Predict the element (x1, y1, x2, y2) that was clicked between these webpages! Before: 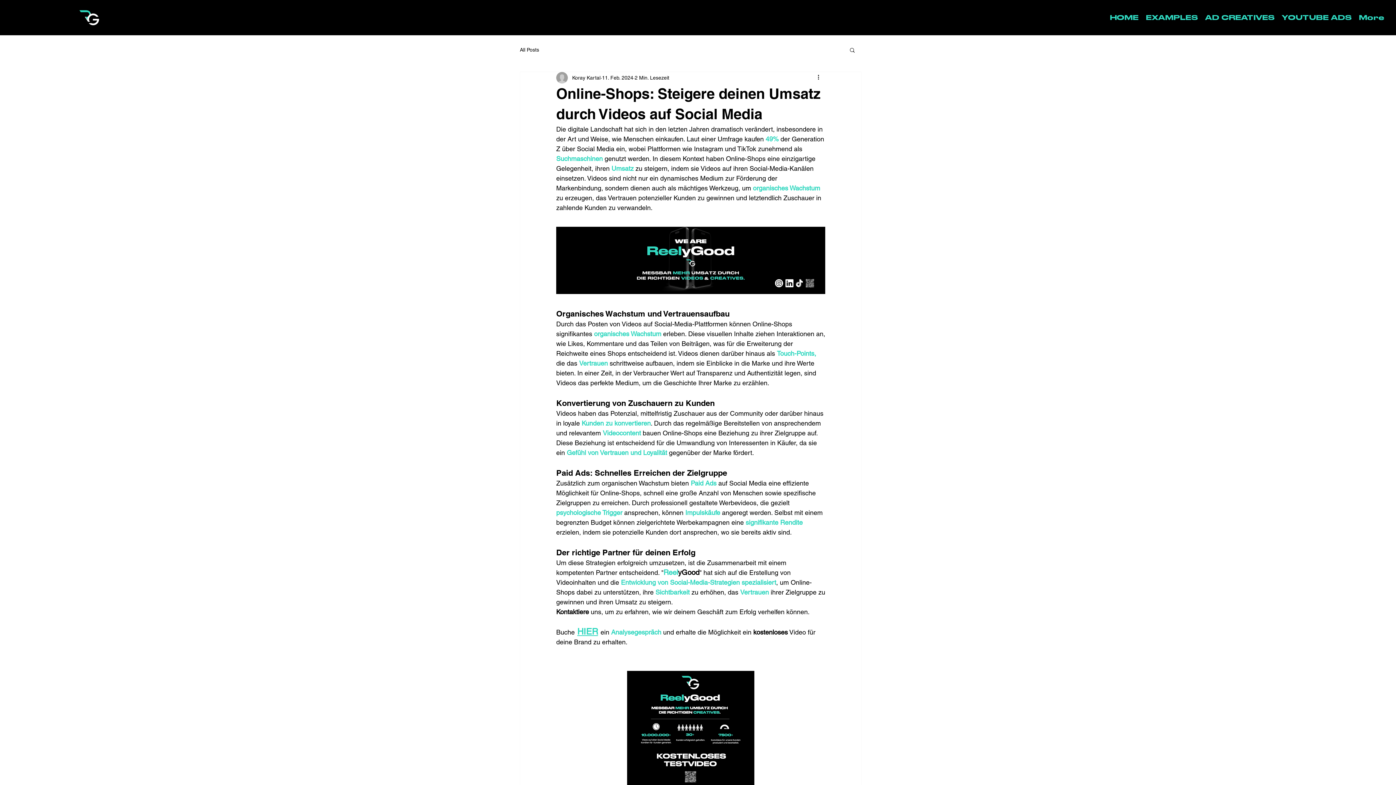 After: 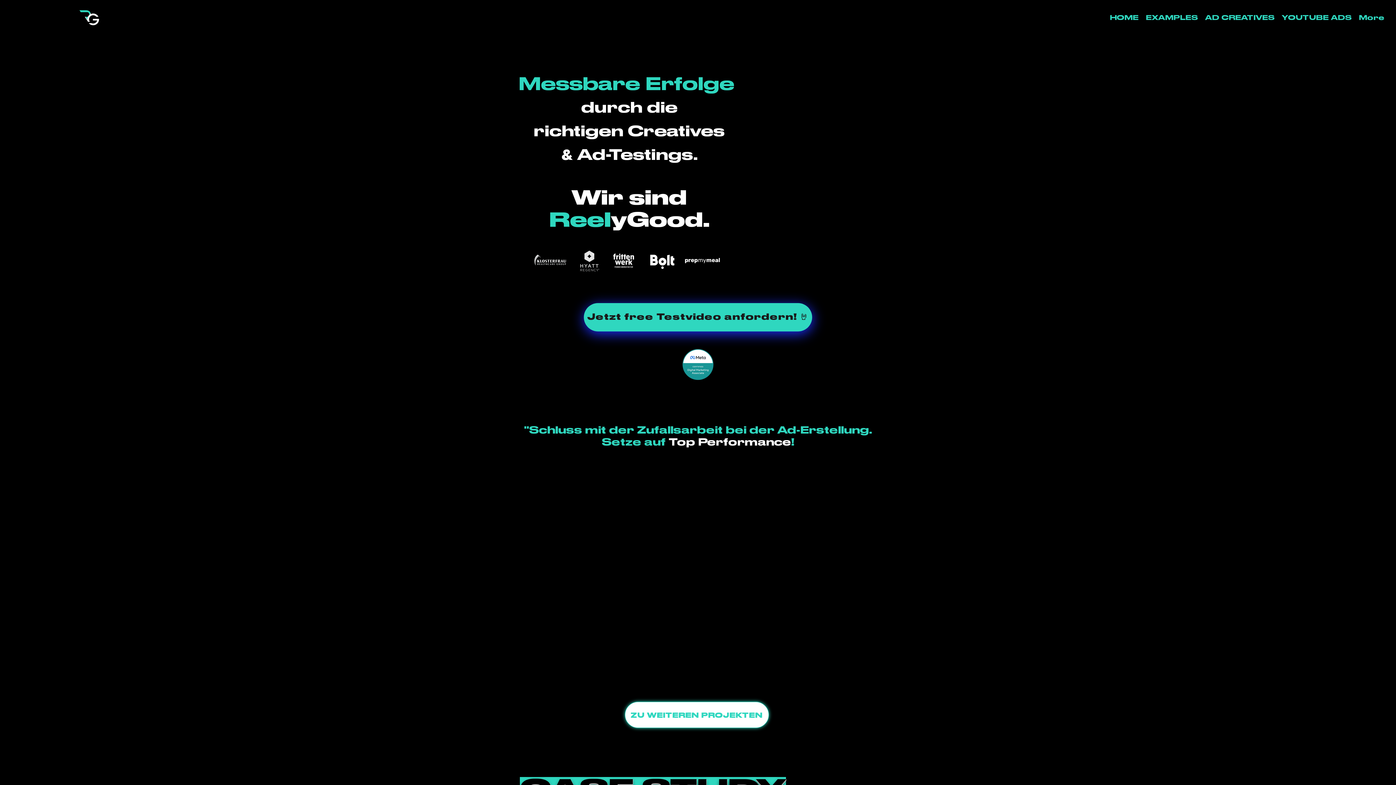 Action: label: HOME bbox: (1106, 12, 1142, 22)